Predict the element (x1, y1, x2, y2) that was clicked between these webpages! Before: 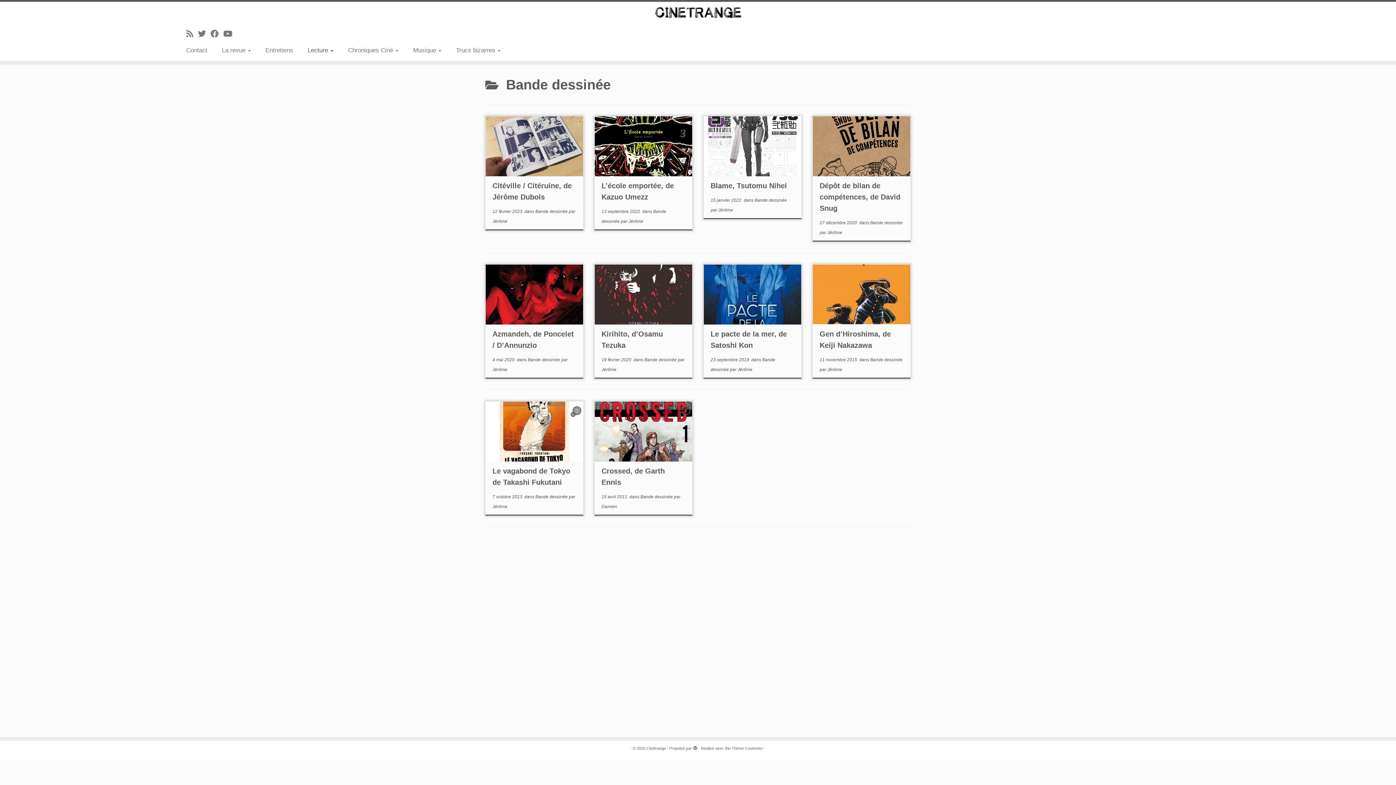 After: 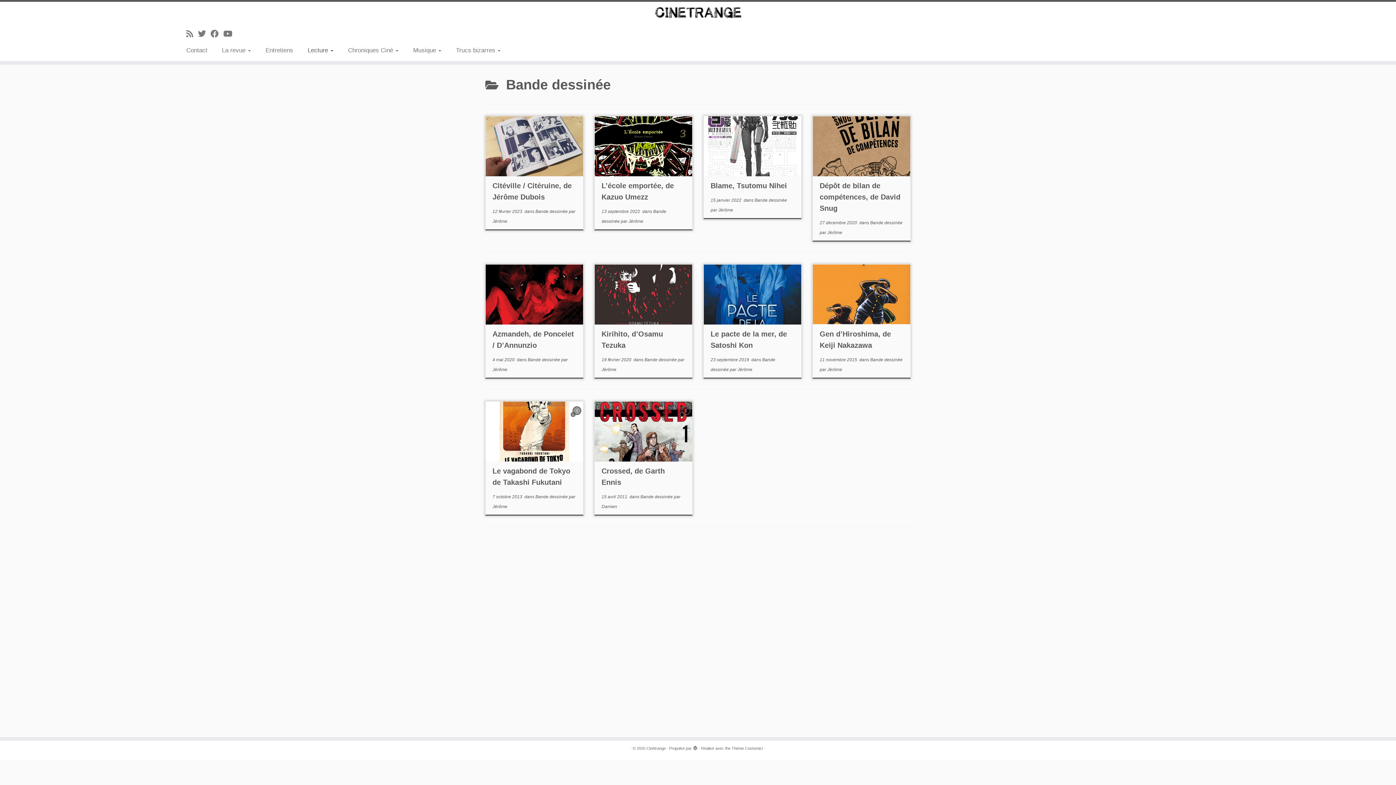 Action: bbox: (870, 220, 902, 225) label: Bande dessinée 